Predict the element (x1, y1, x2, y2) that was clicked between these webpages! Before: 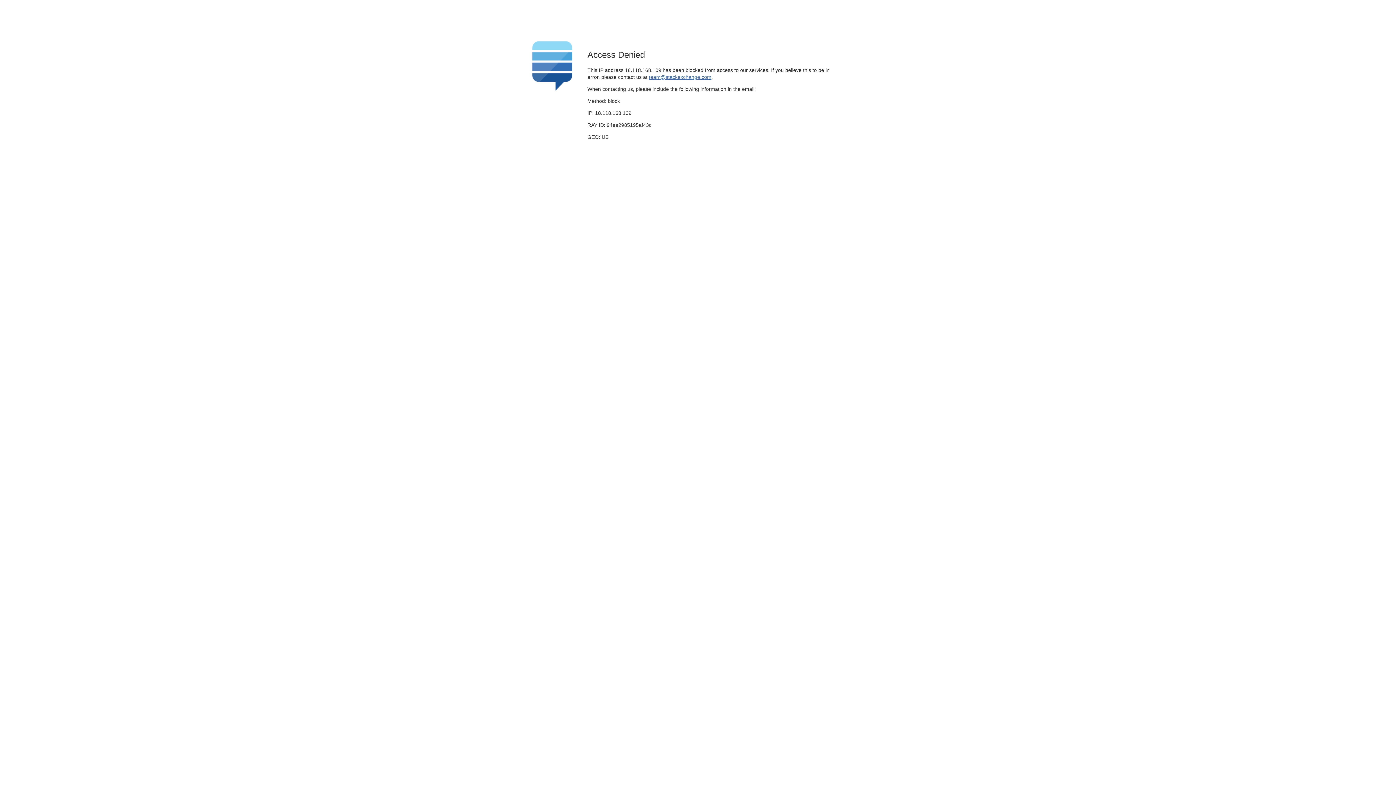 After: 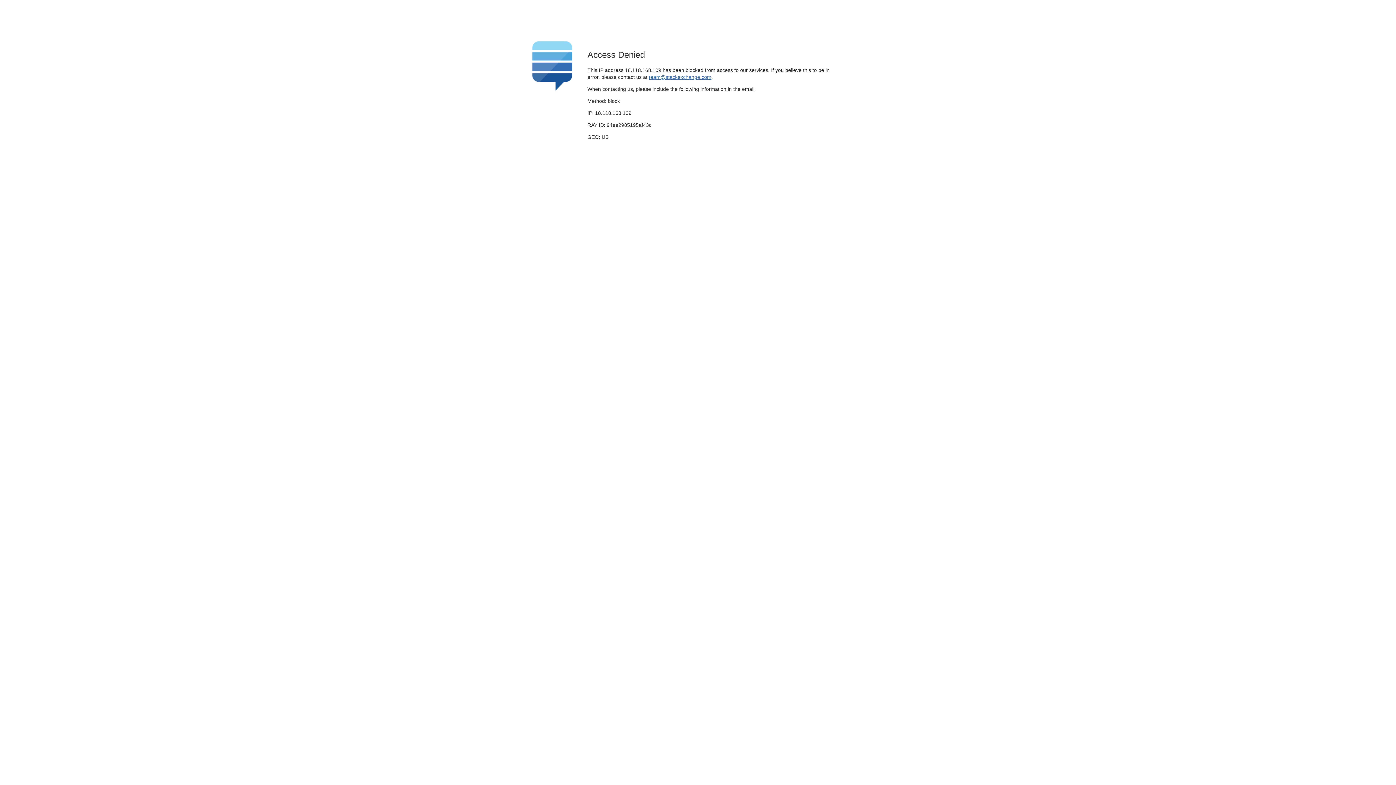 Action: bbox: (649, 74, 711, 79) label: team@stackexchange.com